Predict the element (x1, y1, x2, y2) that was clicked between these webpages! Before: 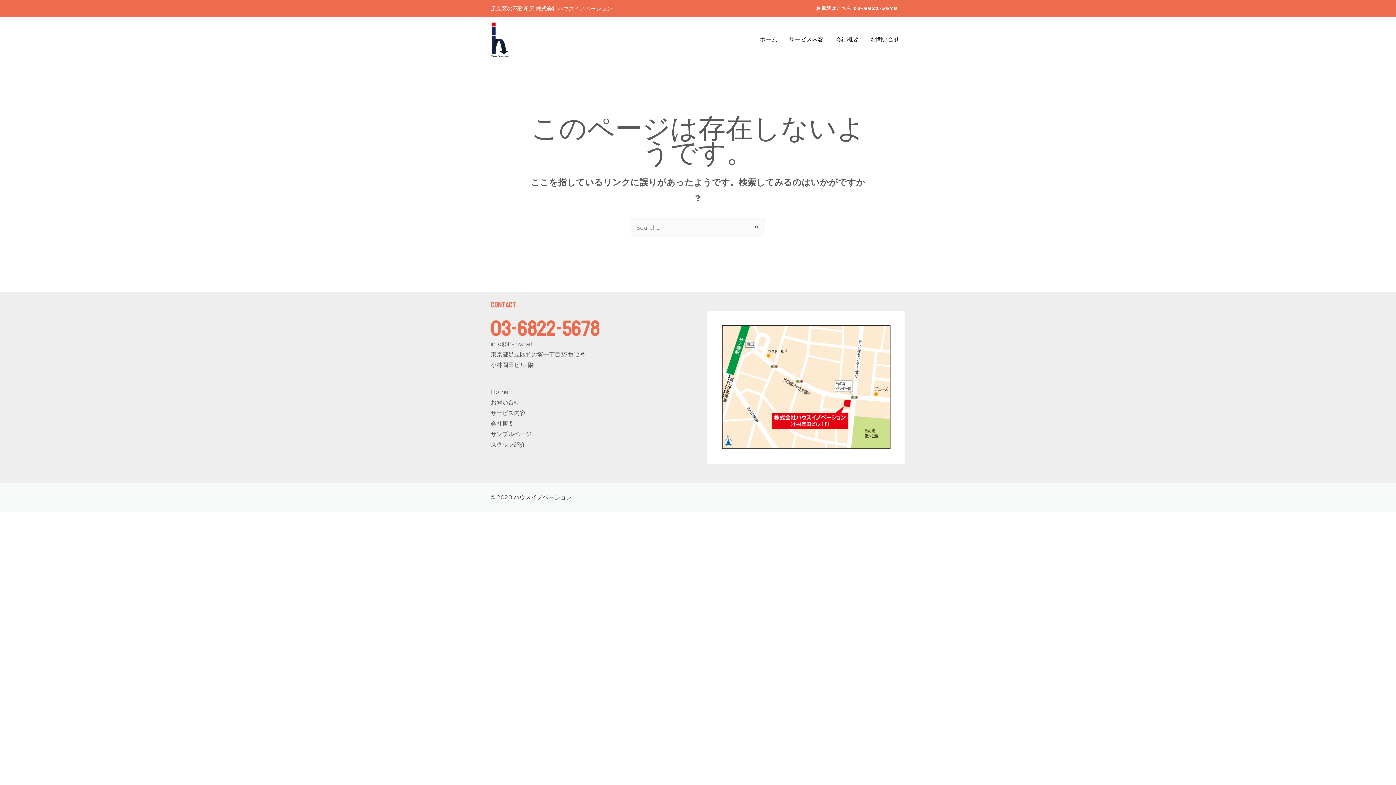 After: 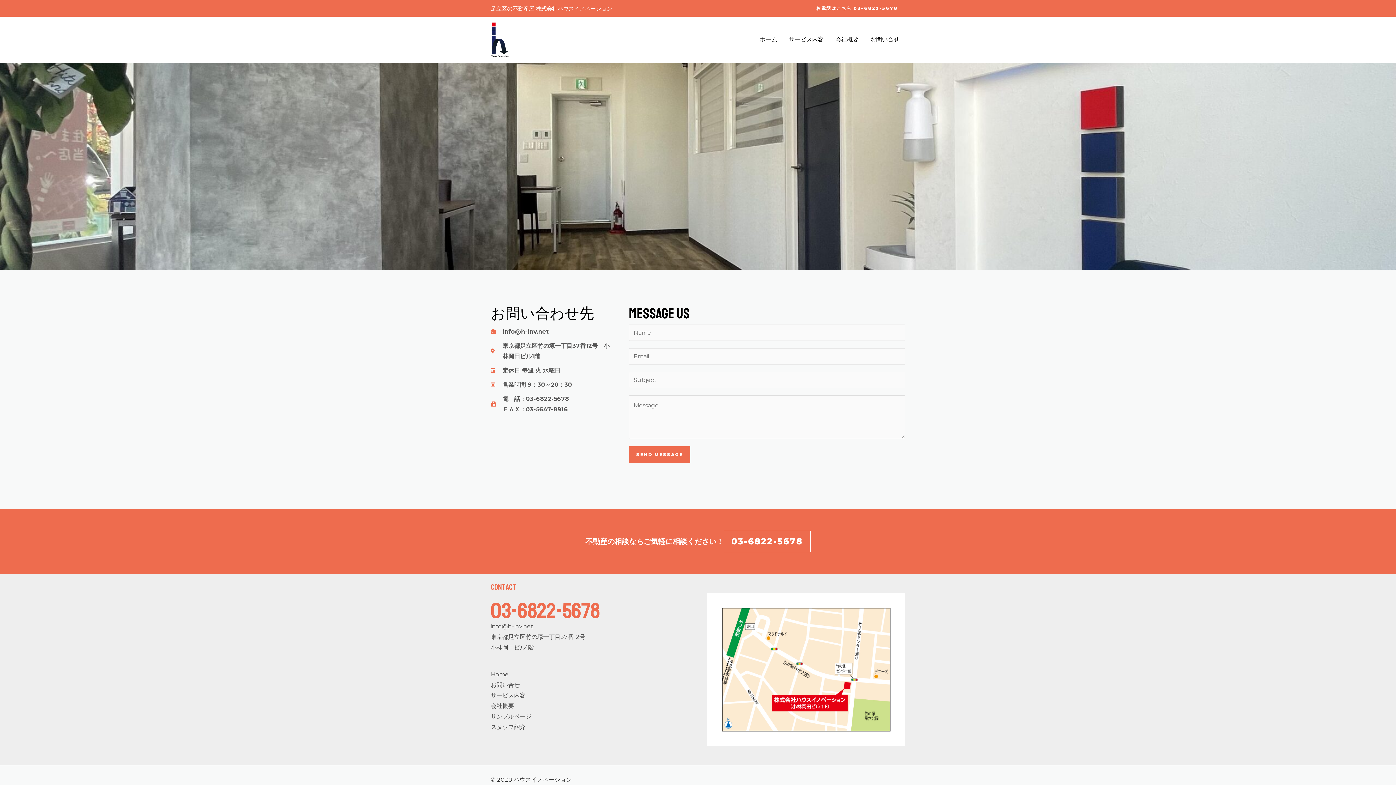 Action: bbox: (490, 441, 525, 448) label: スタッフ紹介